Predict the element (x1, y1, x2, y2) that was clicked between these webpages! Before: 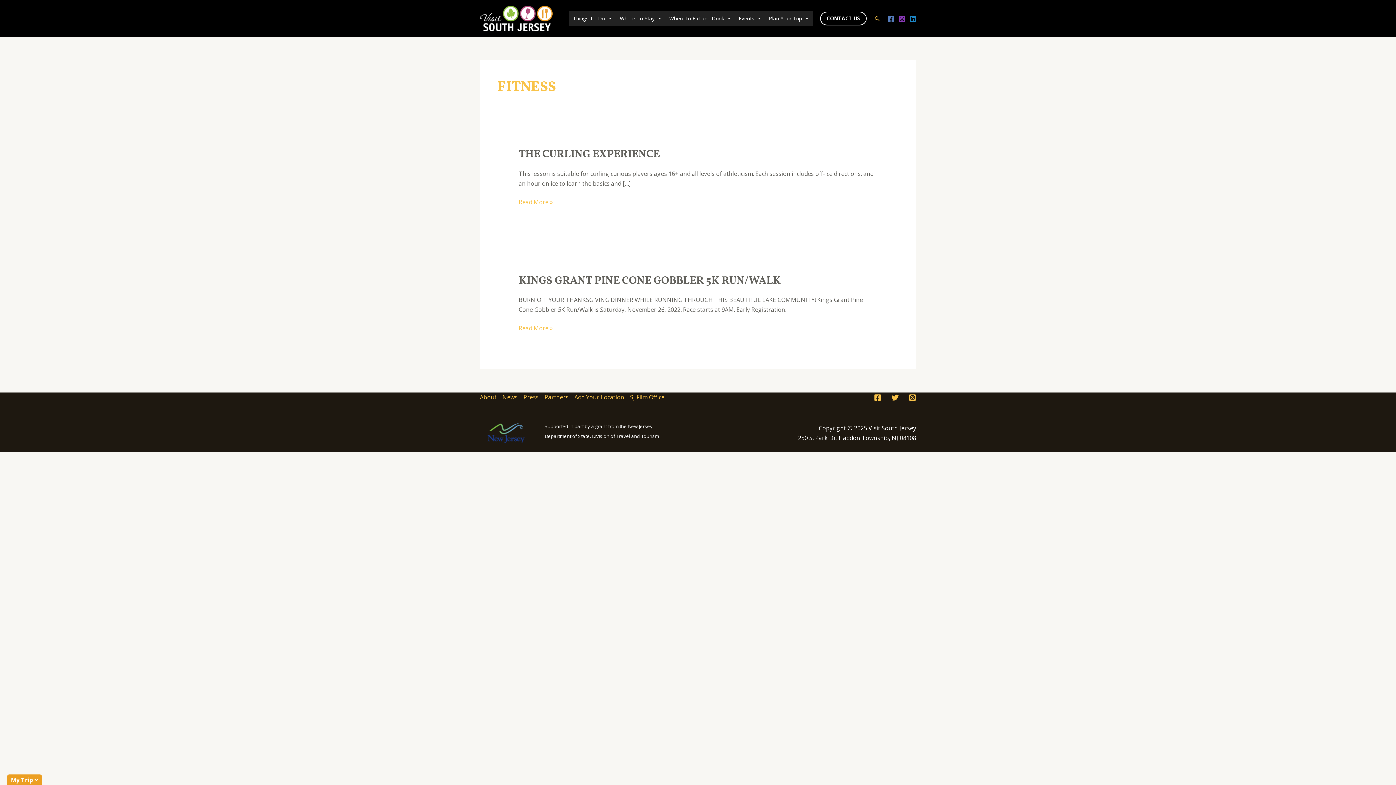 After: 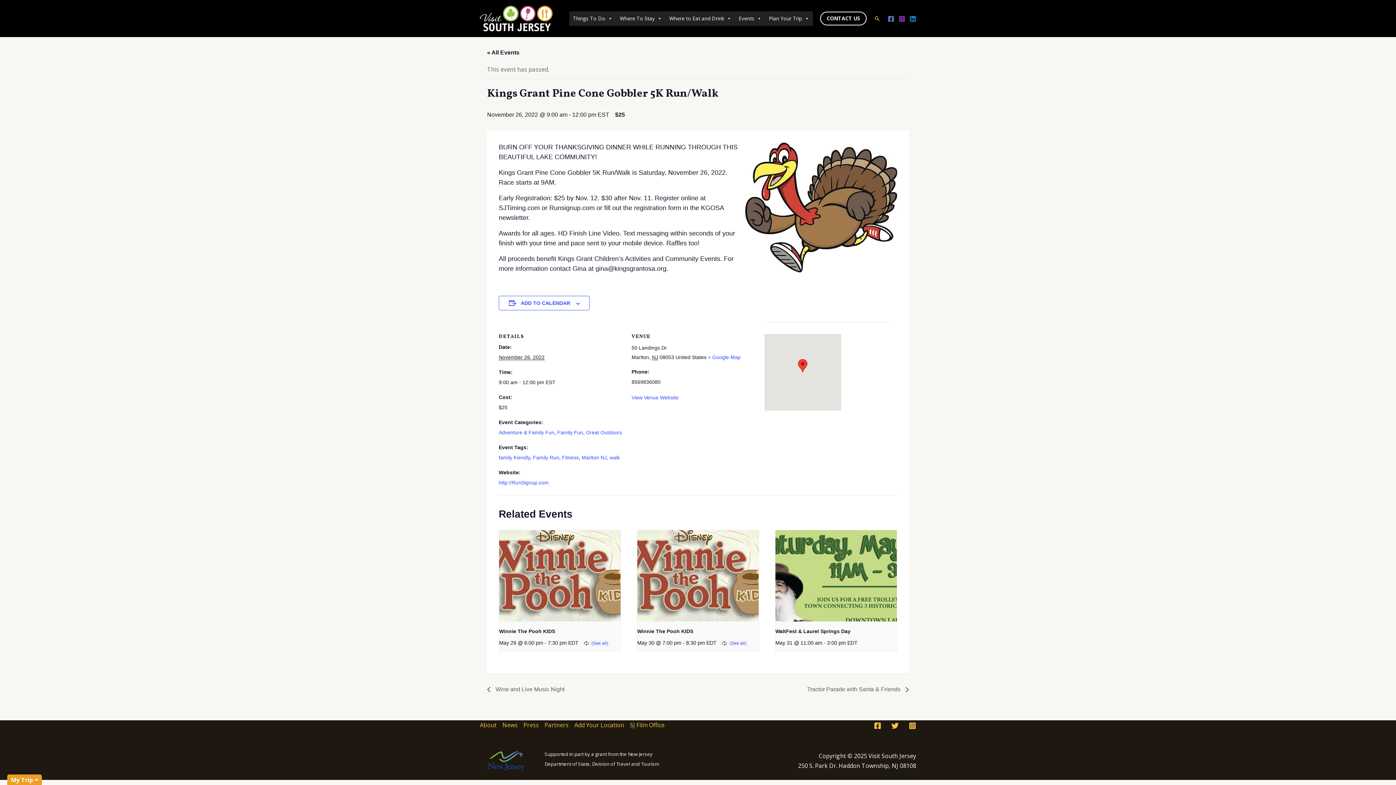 Action: bbox: (518, 273, 780, 288) label: KINGS GRANT PINE CONE GOBBLER 5K RUN/WALK